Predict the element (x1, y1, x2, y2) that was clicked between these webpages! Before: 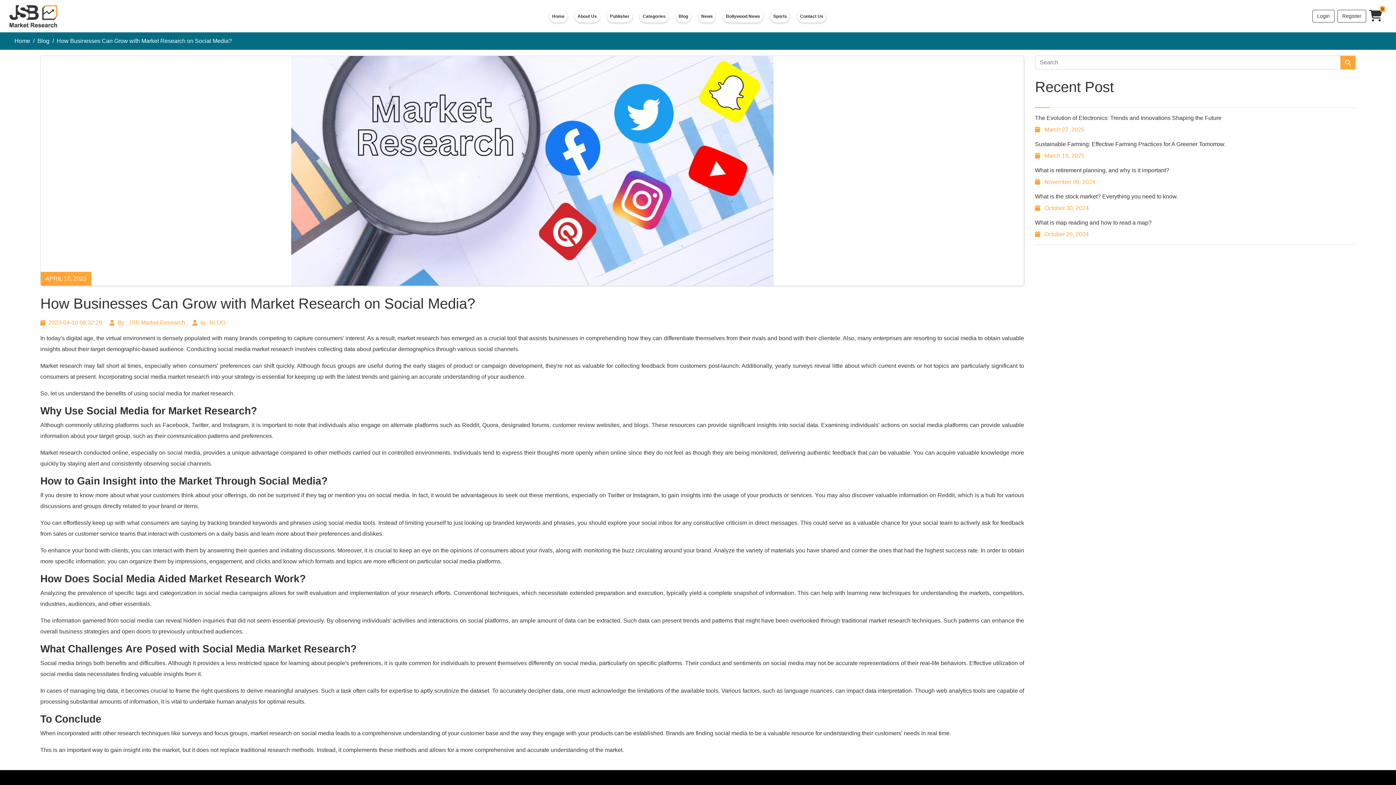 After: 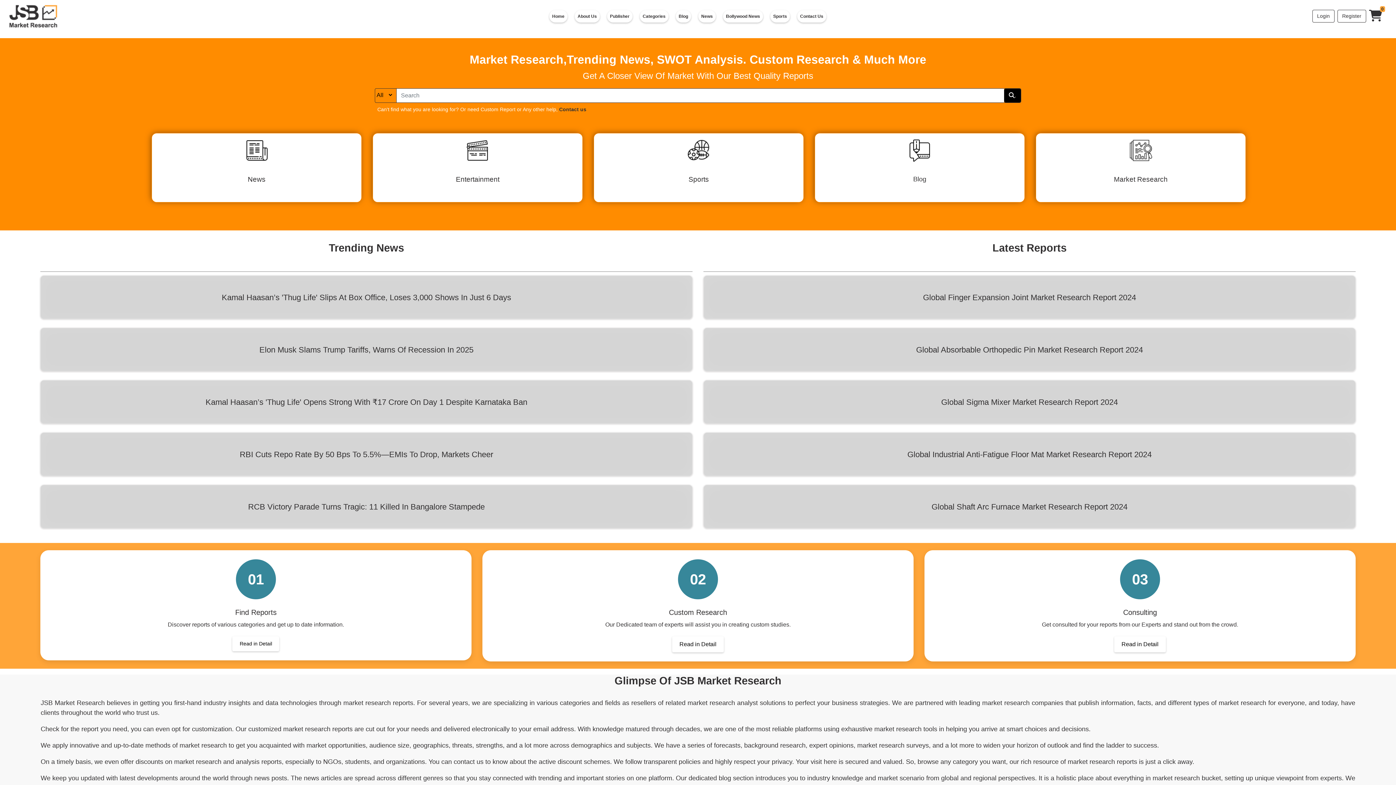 Action: label: Home bbox: (549, 10, 567, 22)